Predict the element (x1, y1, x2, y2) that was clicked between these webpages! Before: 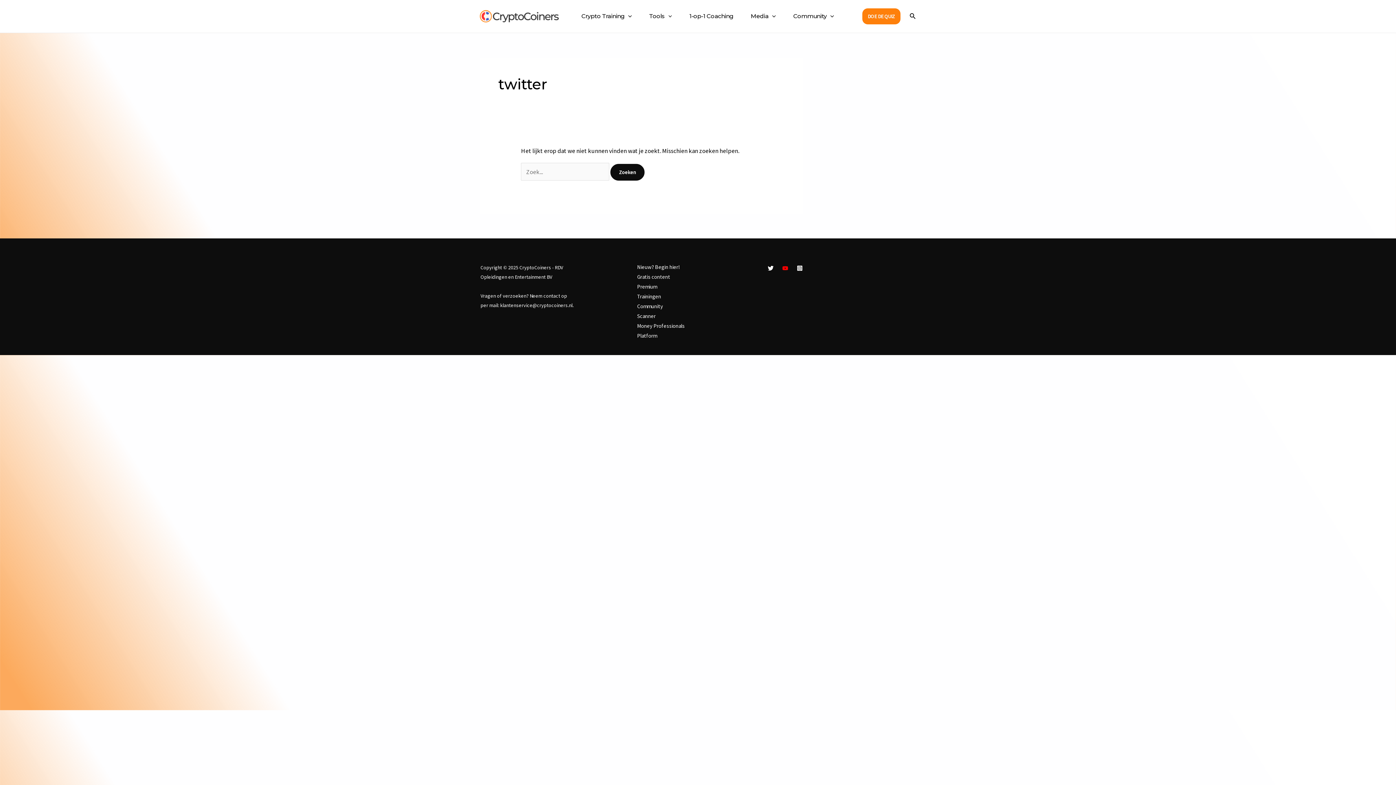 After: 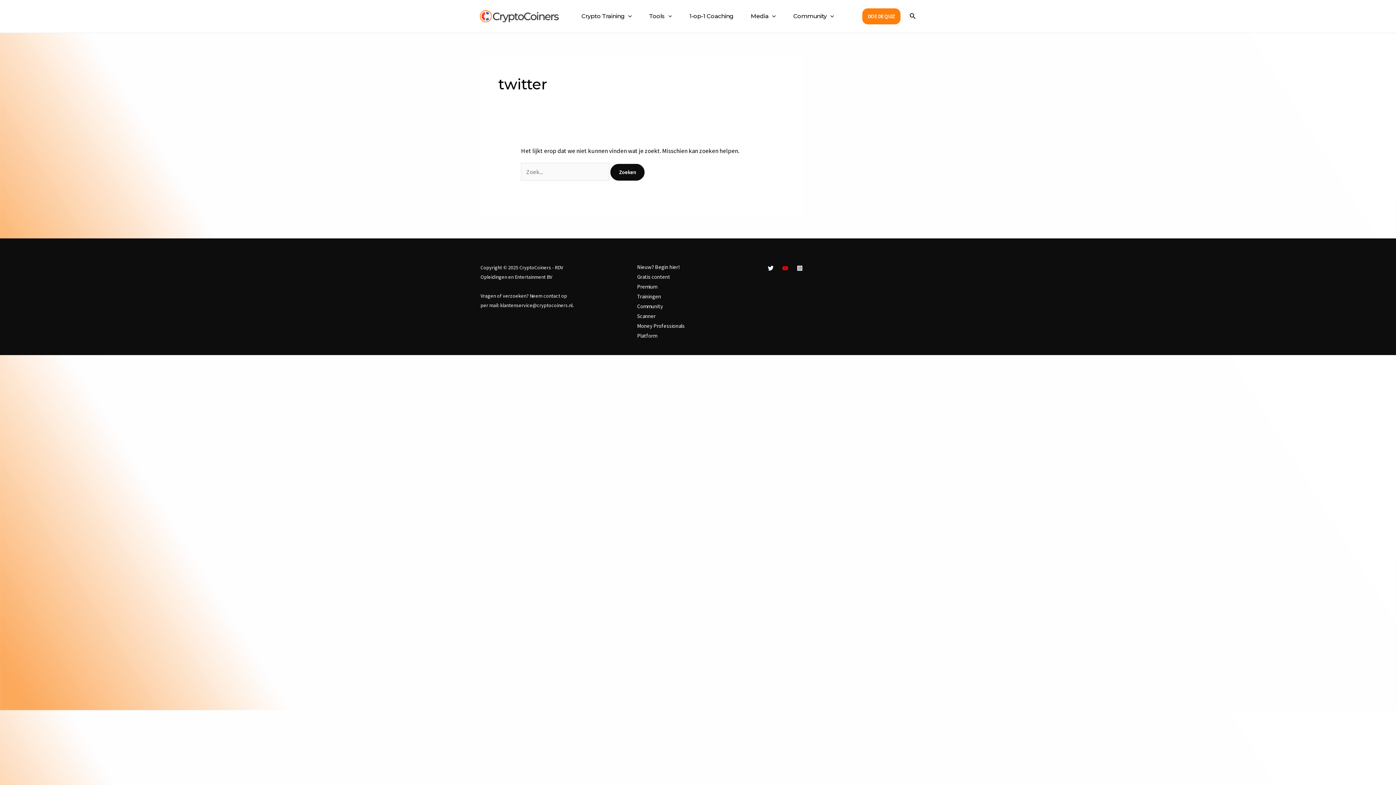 Action: label: YouTube bbox: (782, 265, 788, 271)